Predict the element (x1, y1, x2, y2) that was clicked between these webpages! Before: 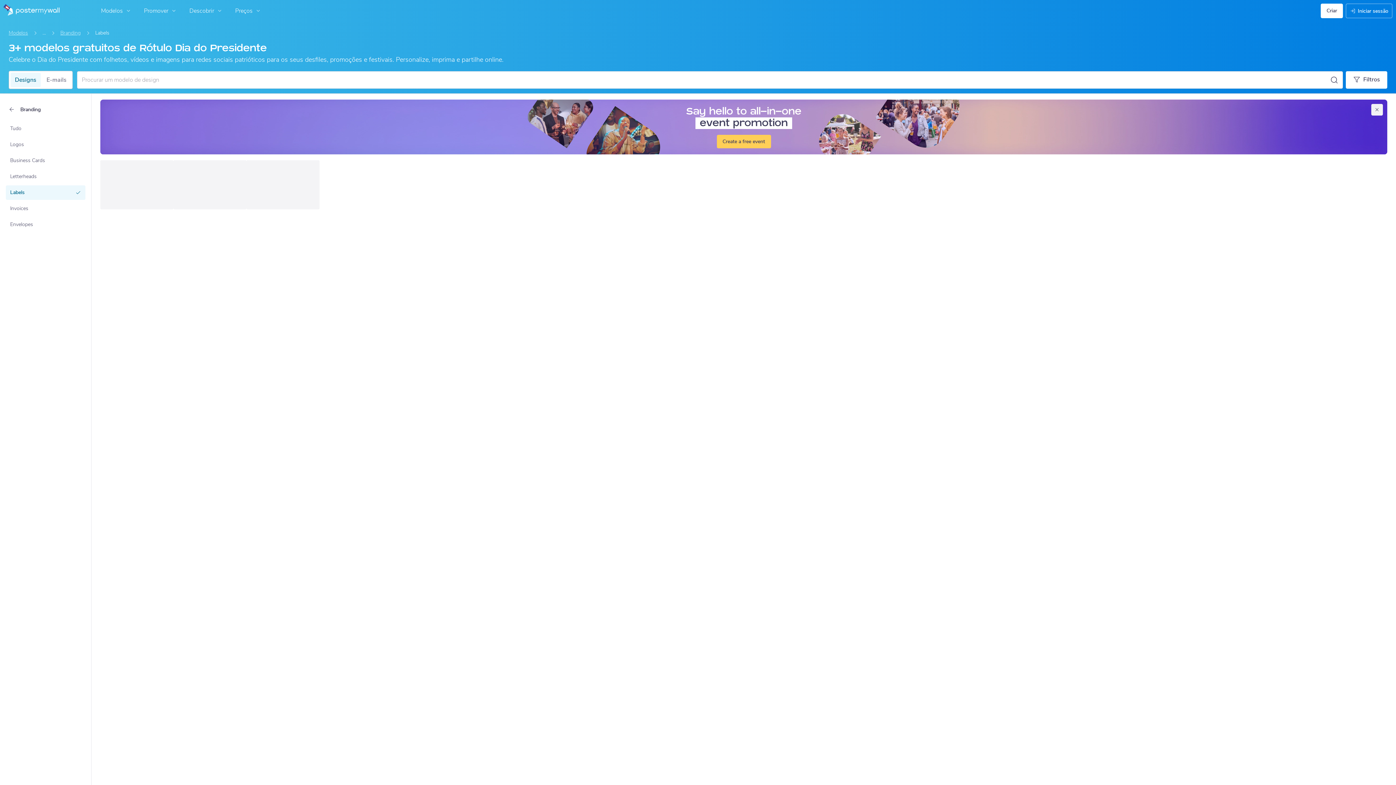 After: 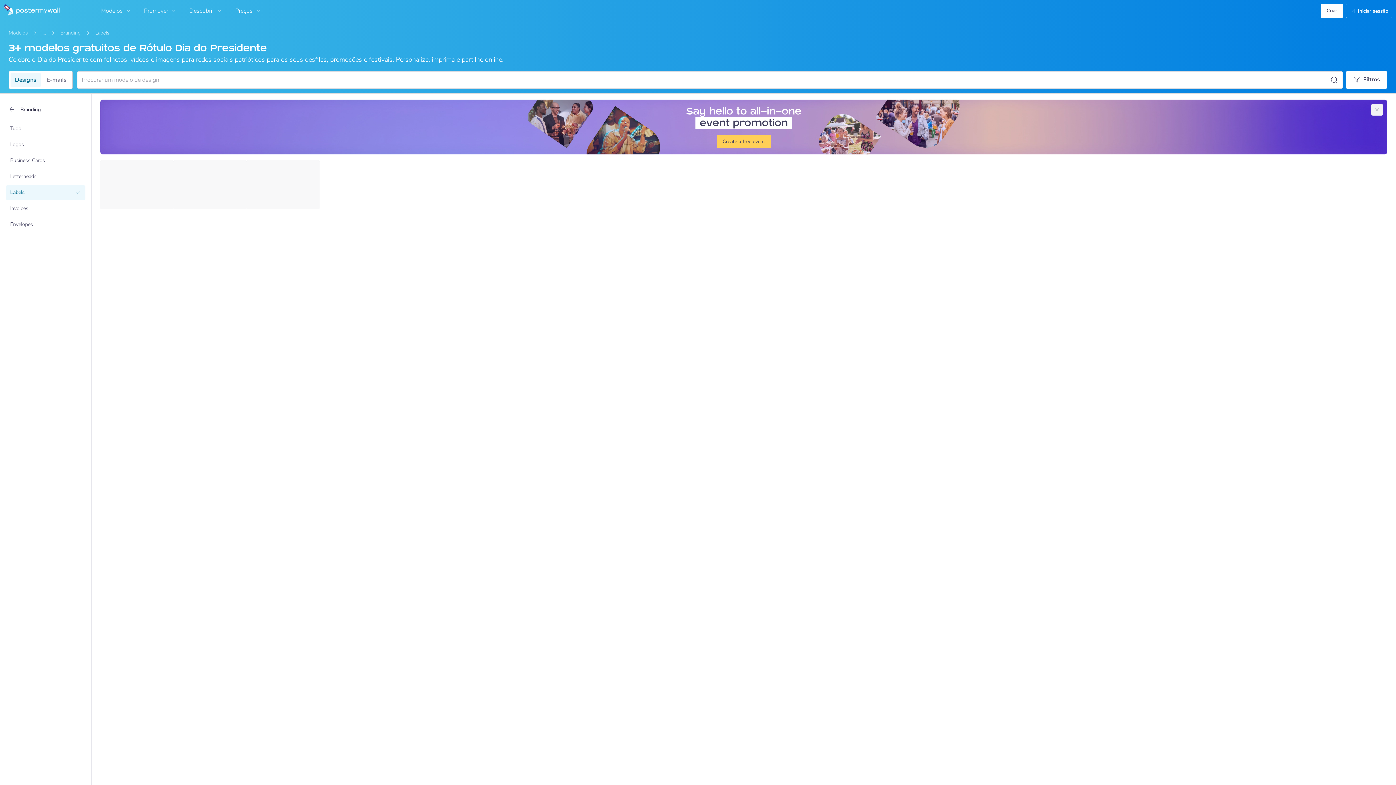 Action: bbox: (10, 72, 40, 87) label: Designs